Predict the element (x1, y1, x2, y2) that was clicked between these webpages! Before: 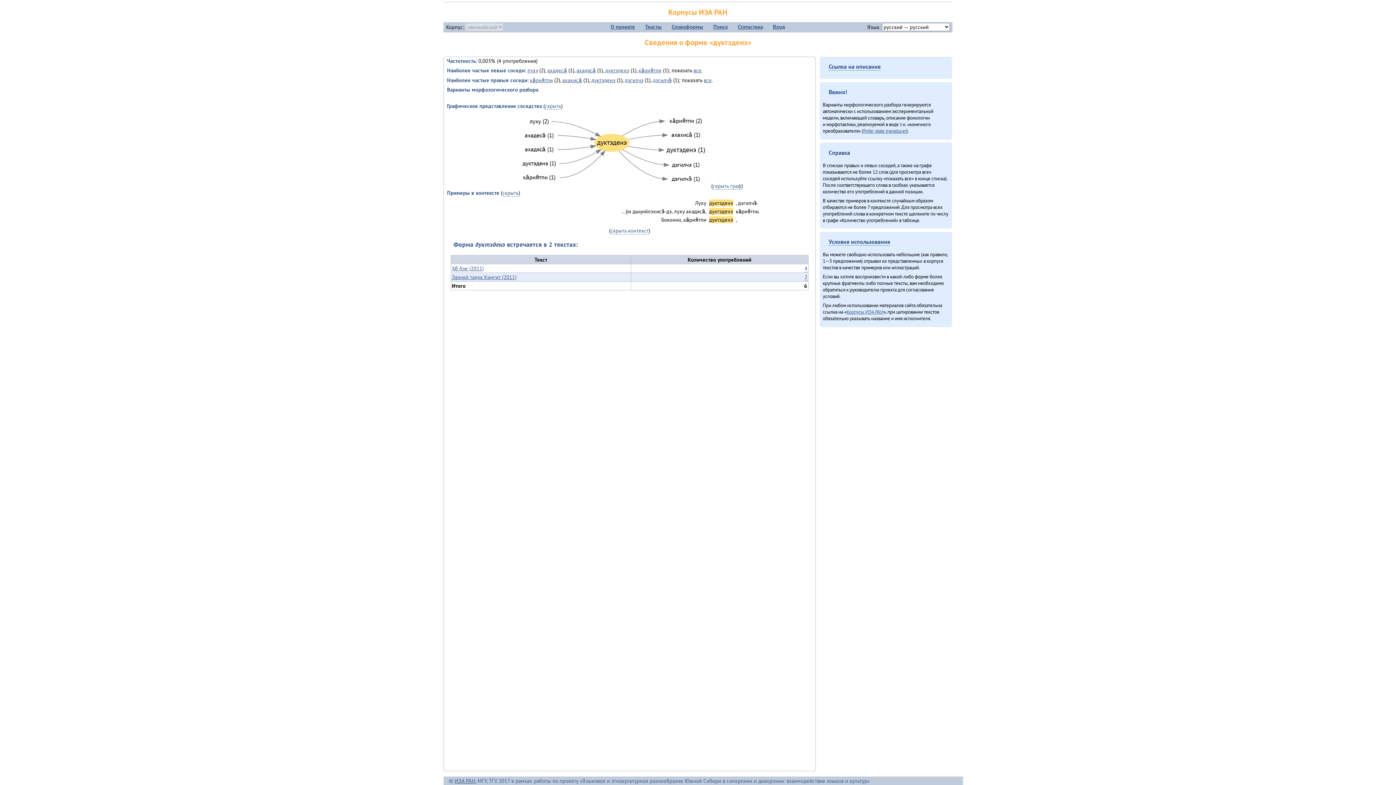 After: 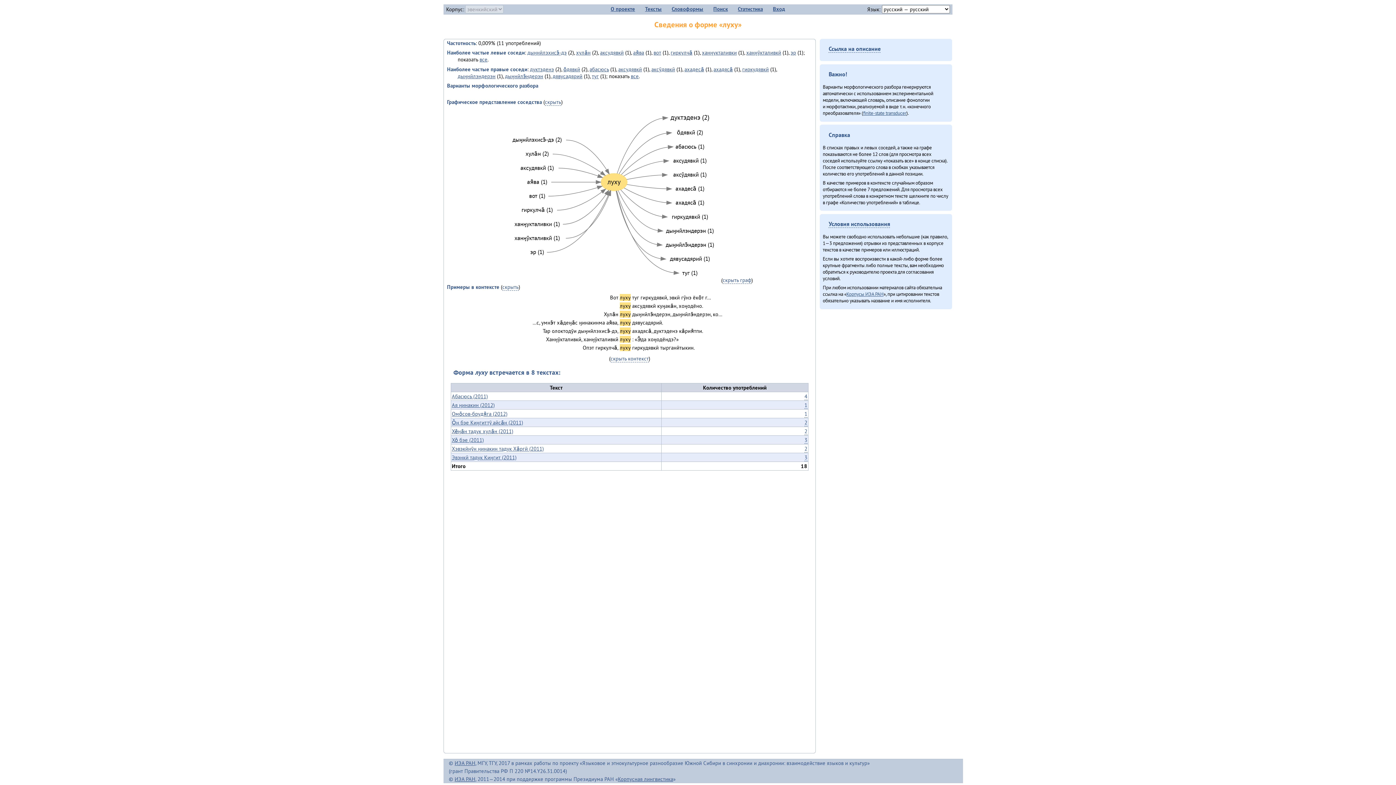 Action: bbox: (529, 117, 548, 124)